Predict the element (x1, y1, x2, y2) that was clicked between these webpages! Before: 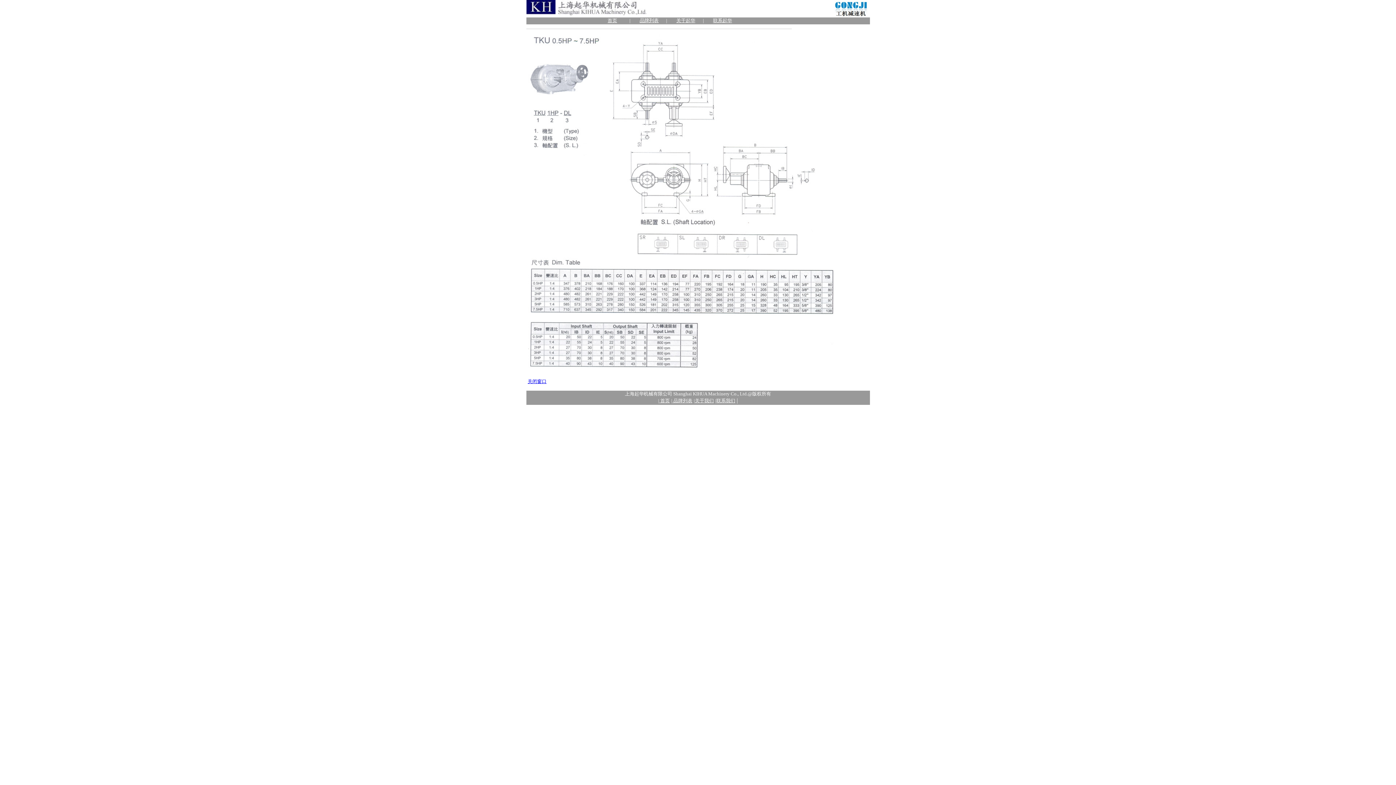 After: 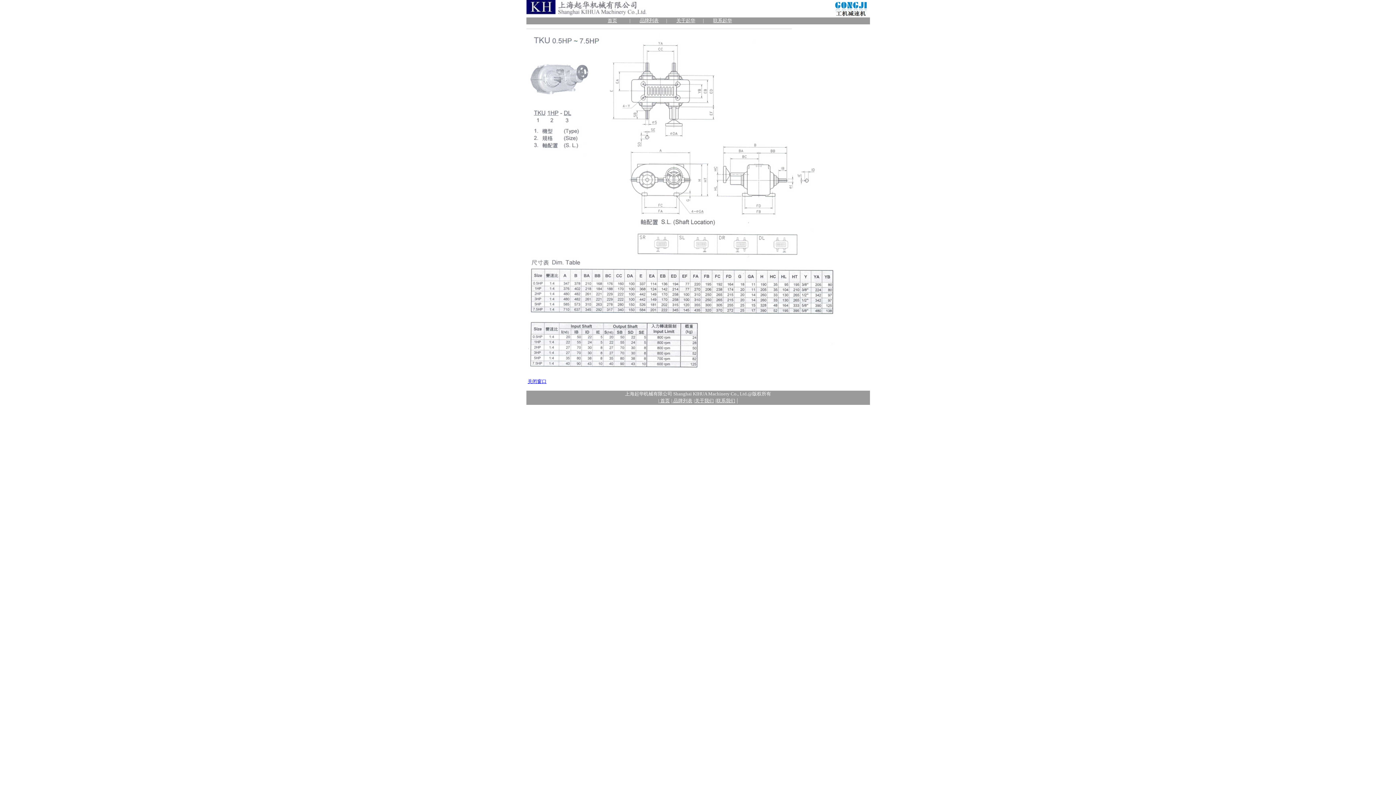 Action: label: 联系我们 bbox: (716, 397, 735, 403)